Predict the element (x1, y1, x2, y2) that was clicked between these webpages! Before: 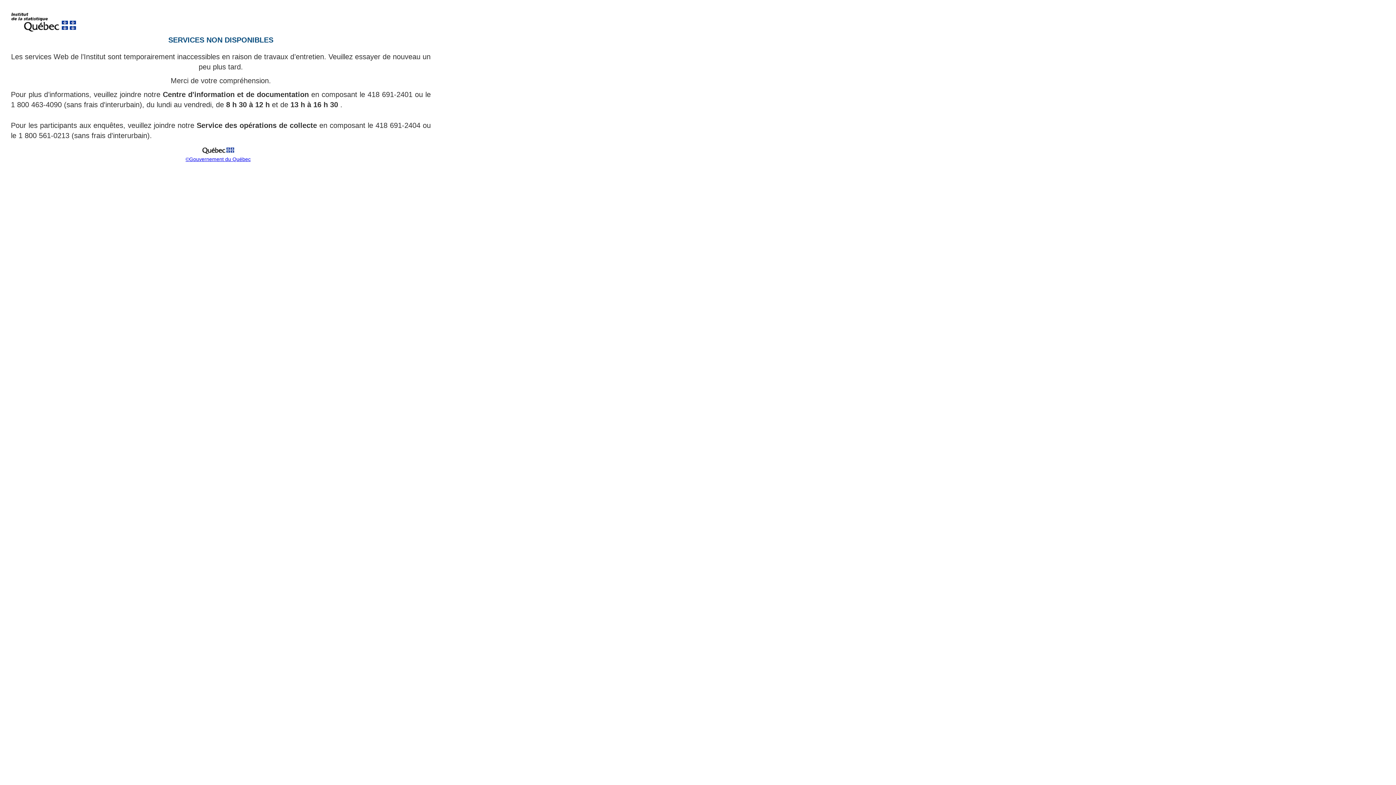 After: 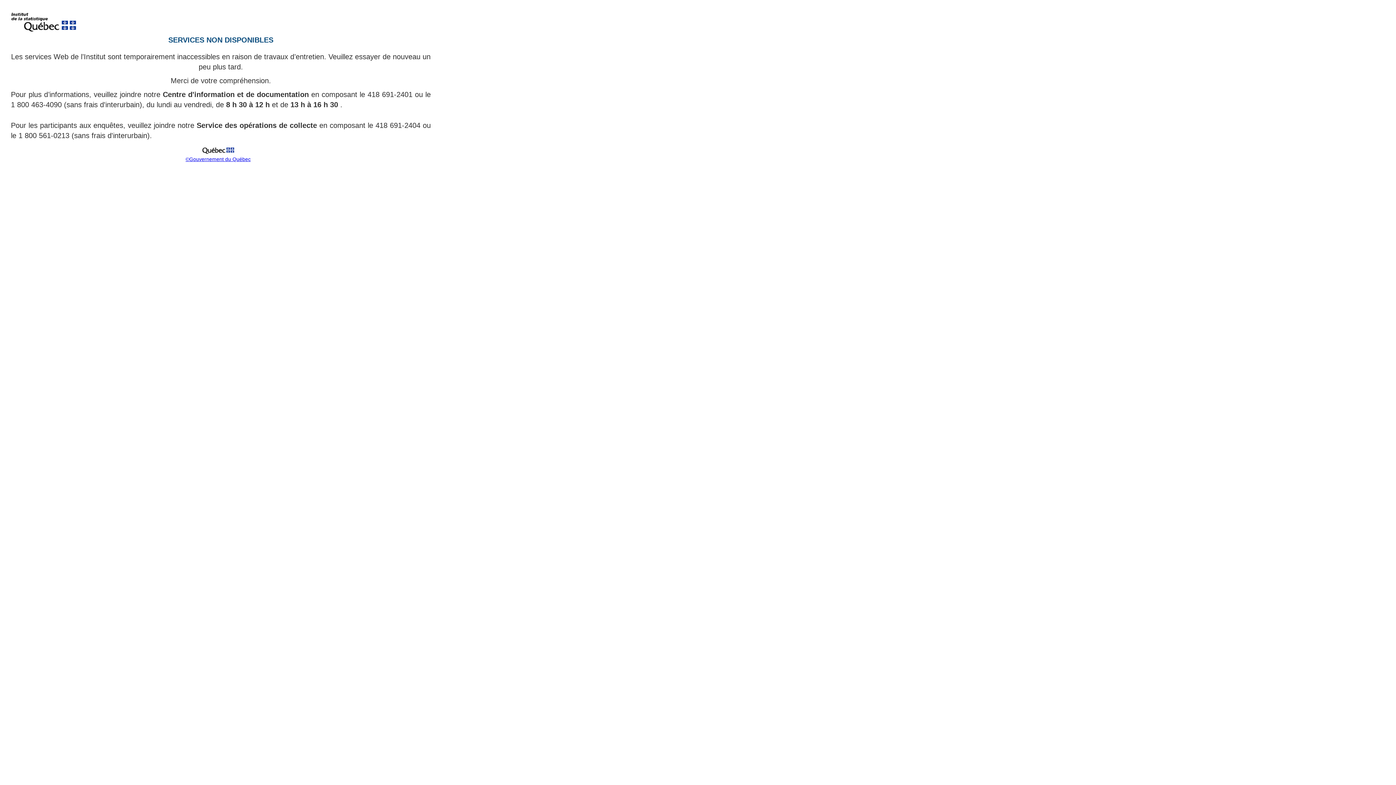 Action: bbox: (199, 151, 237, 157)